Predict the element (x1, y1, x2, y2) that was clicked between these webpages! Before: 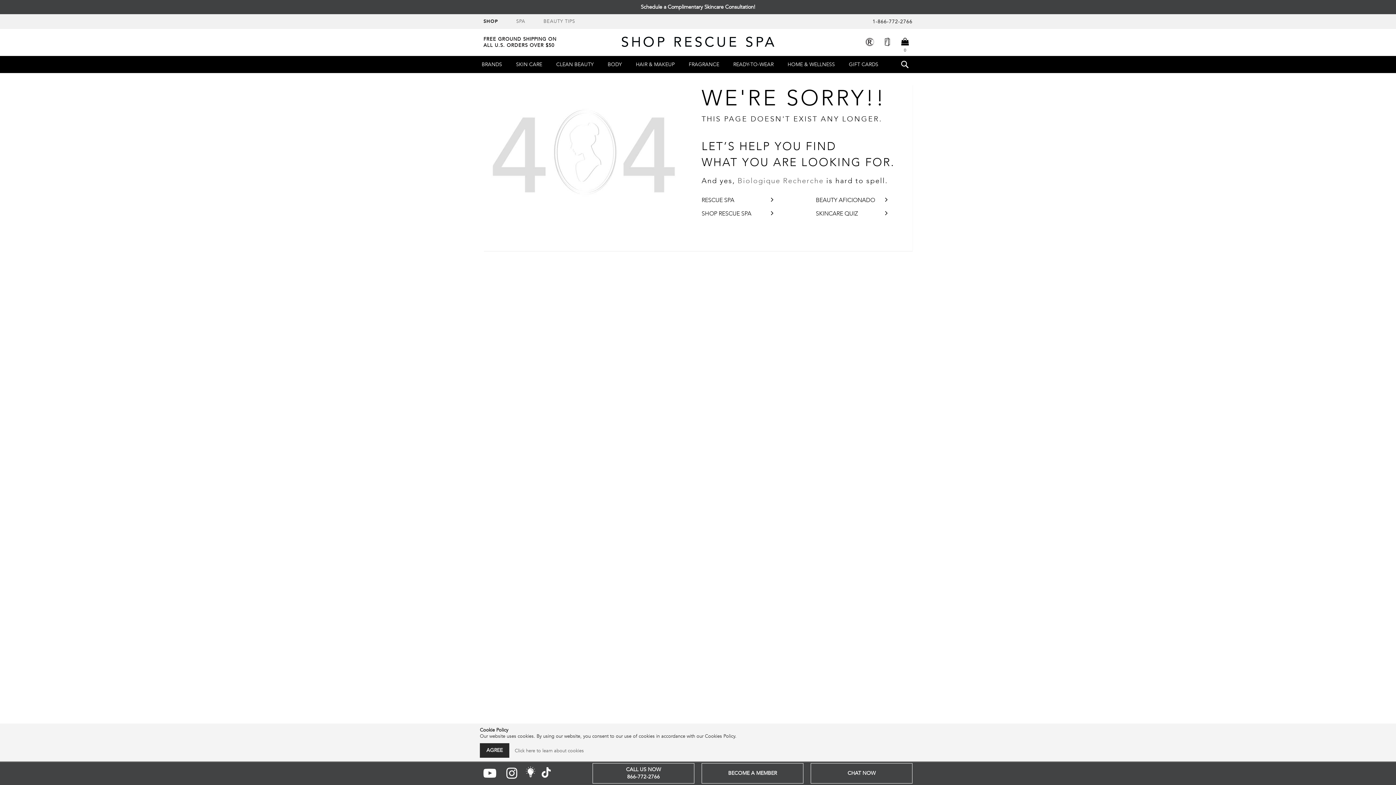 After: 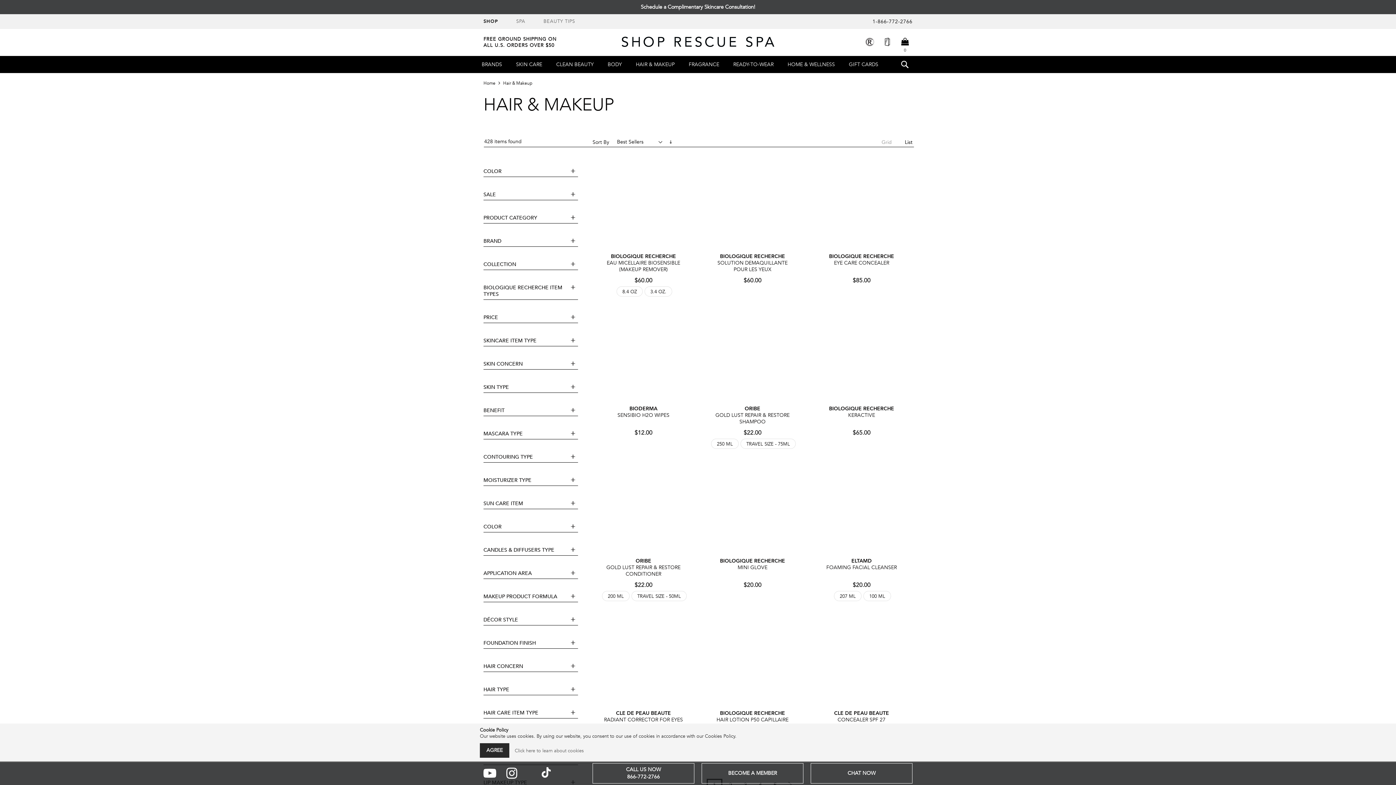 Action: label: HAIR & MAKEUP bbox: (630, 56, 680, 73)